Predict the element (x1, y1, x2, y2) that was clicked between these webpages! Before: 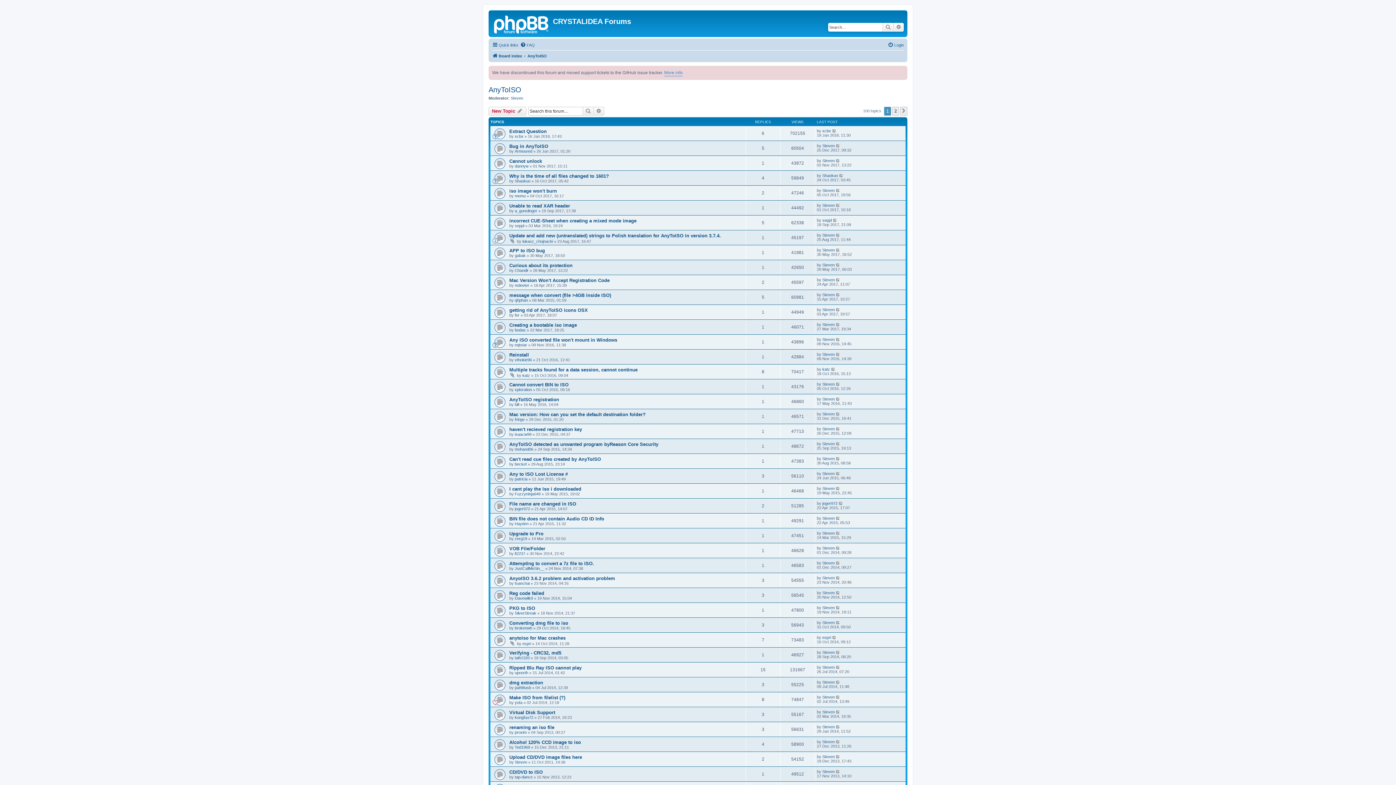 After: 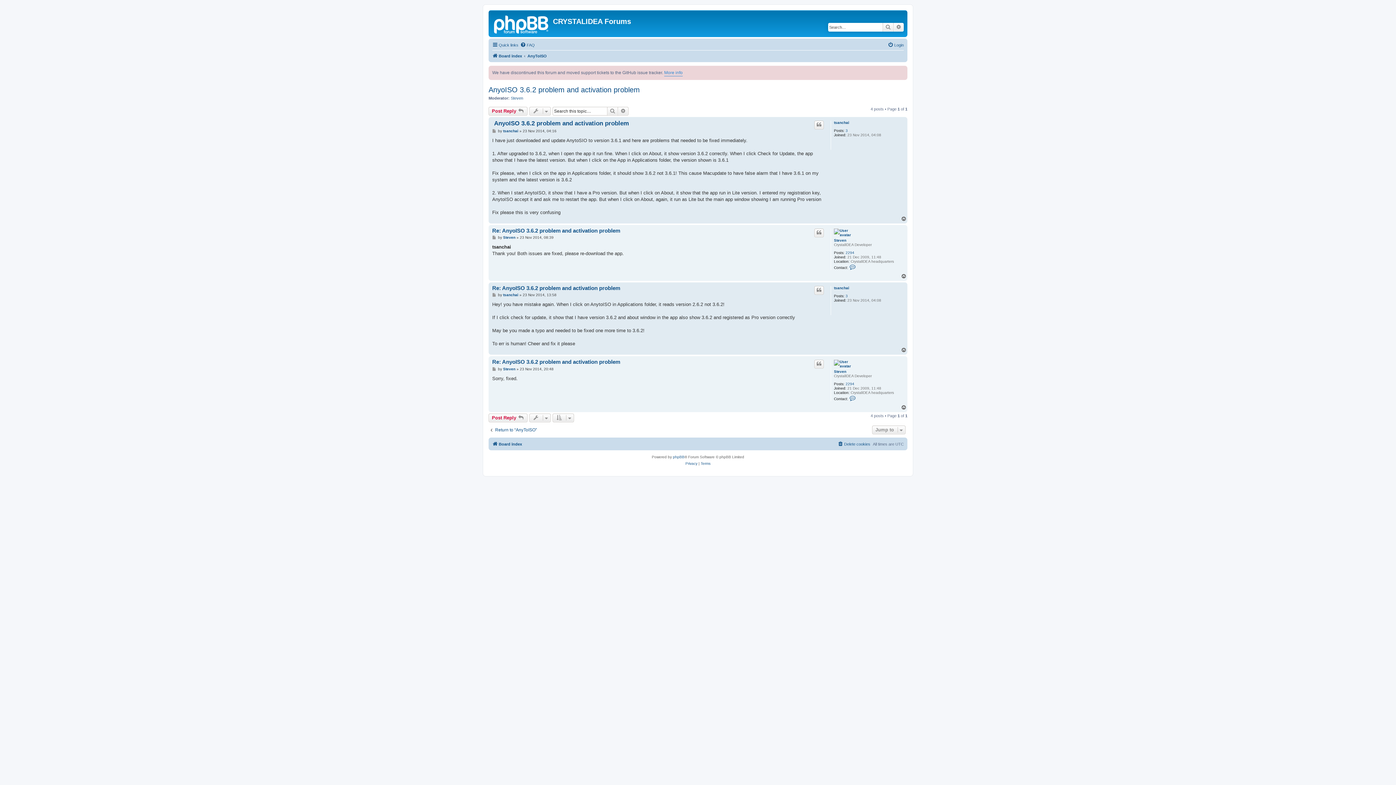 Action: bbox: (509, 575, 615, 581) label: AnyoISO 3.6.2 problem and activation problem